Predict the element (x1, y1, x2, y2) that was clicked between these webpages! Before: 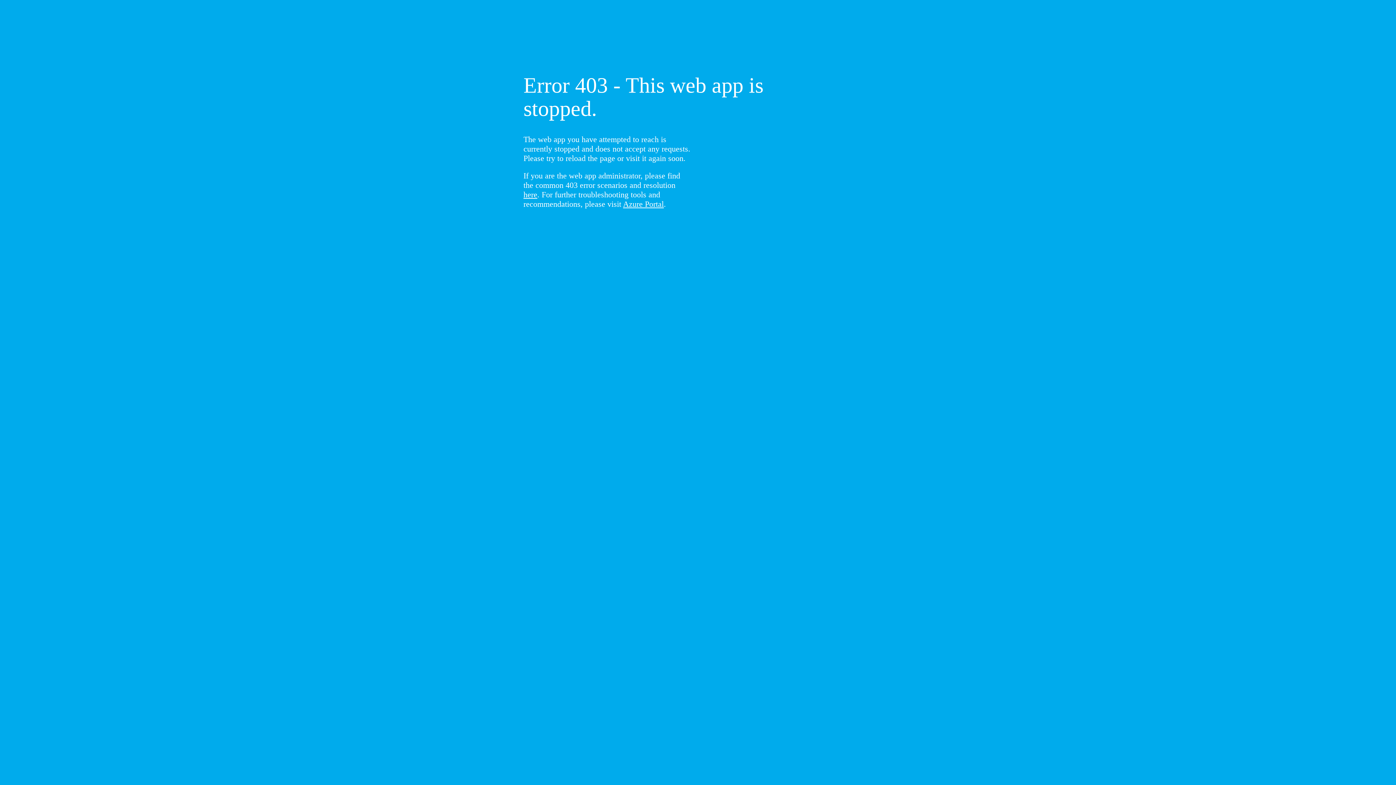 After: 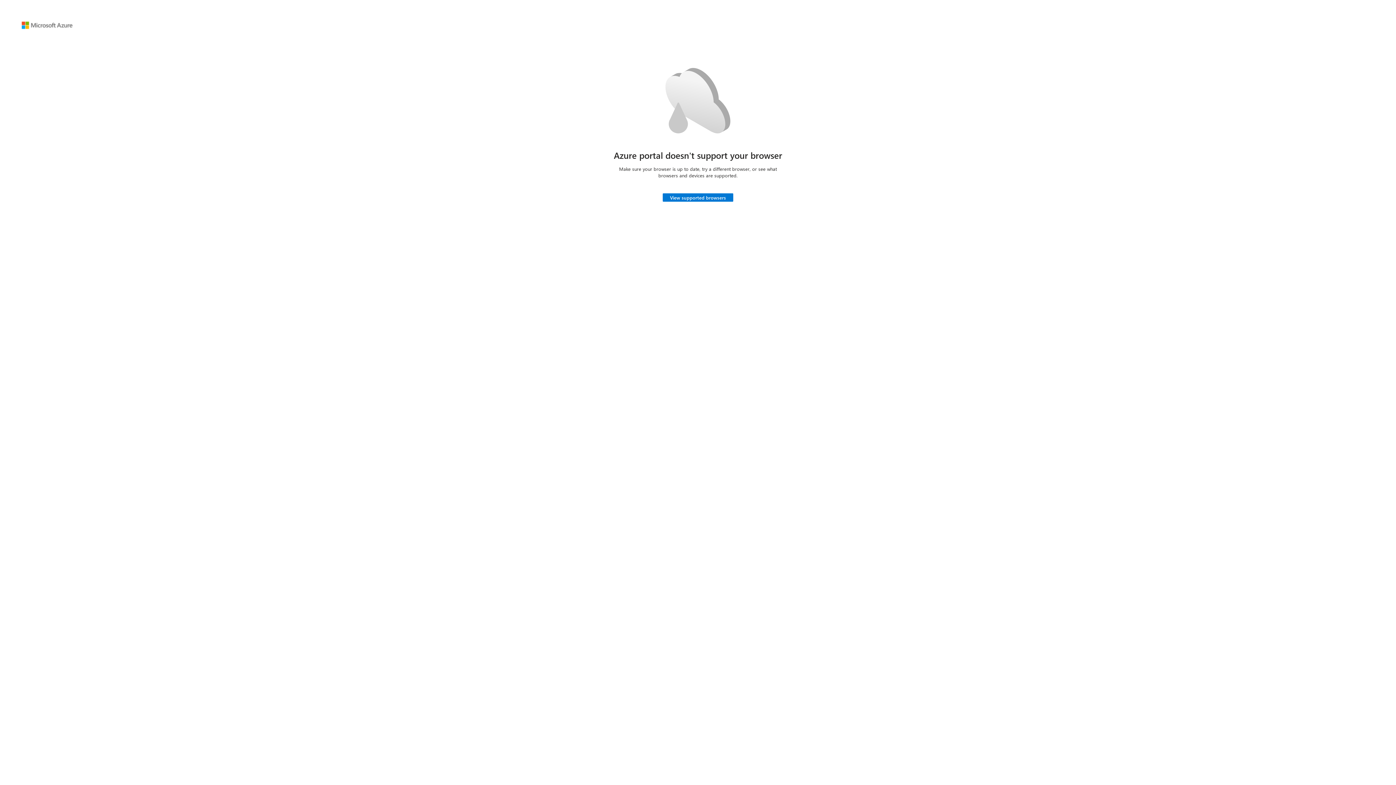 Action: label: Azure Portal bbox: (623, 199, 664, 208)